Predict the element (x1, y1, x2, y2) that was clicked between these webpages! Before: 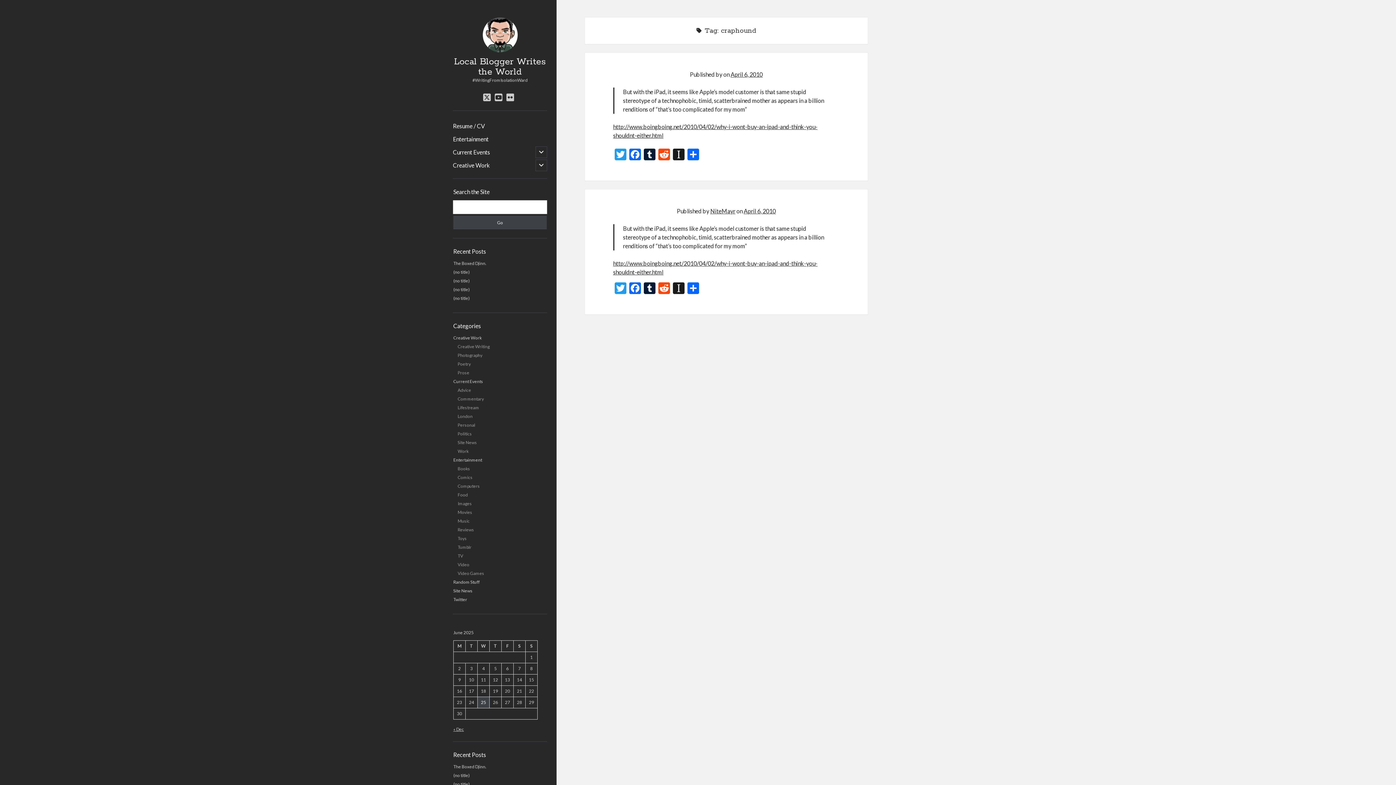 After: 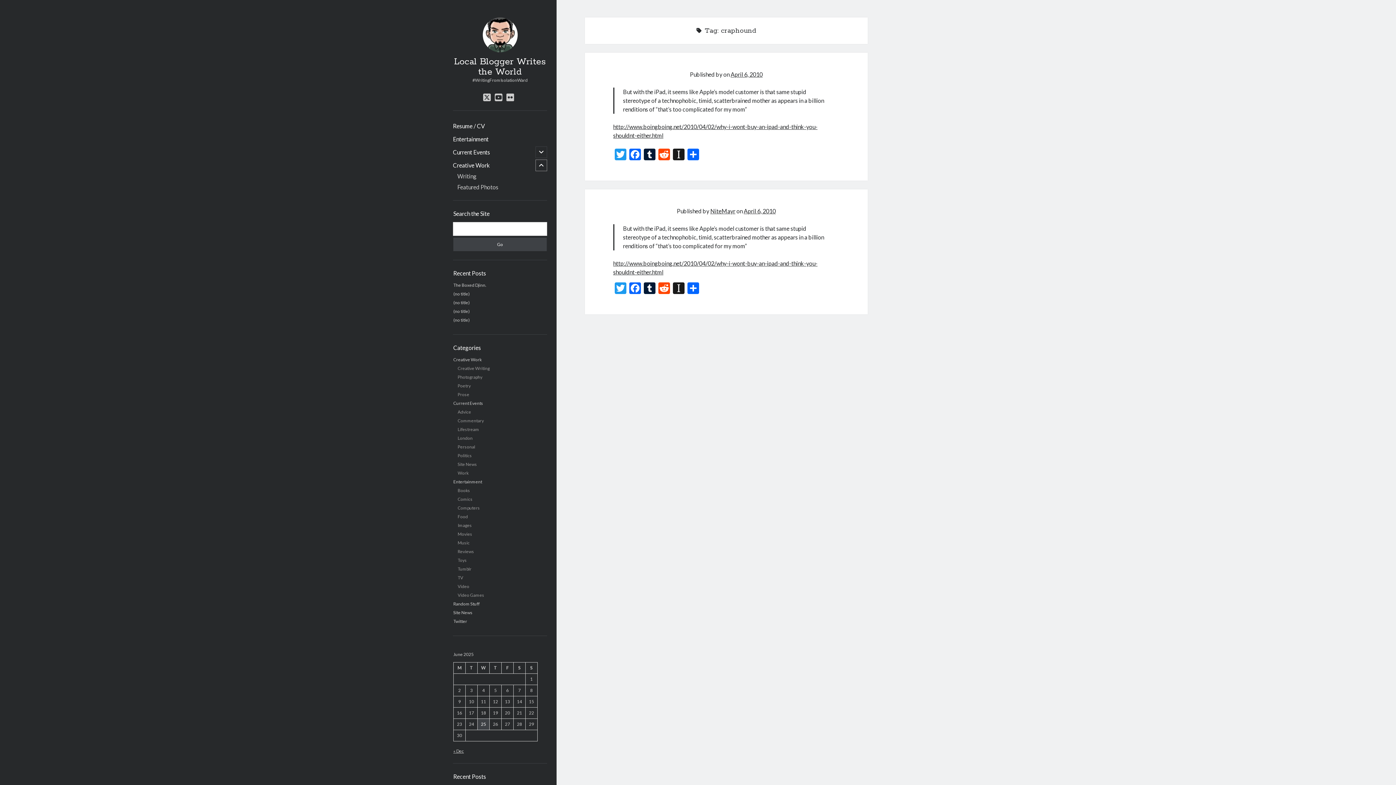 Action: bbox: (535, 159, 547, 171) label: open child menu